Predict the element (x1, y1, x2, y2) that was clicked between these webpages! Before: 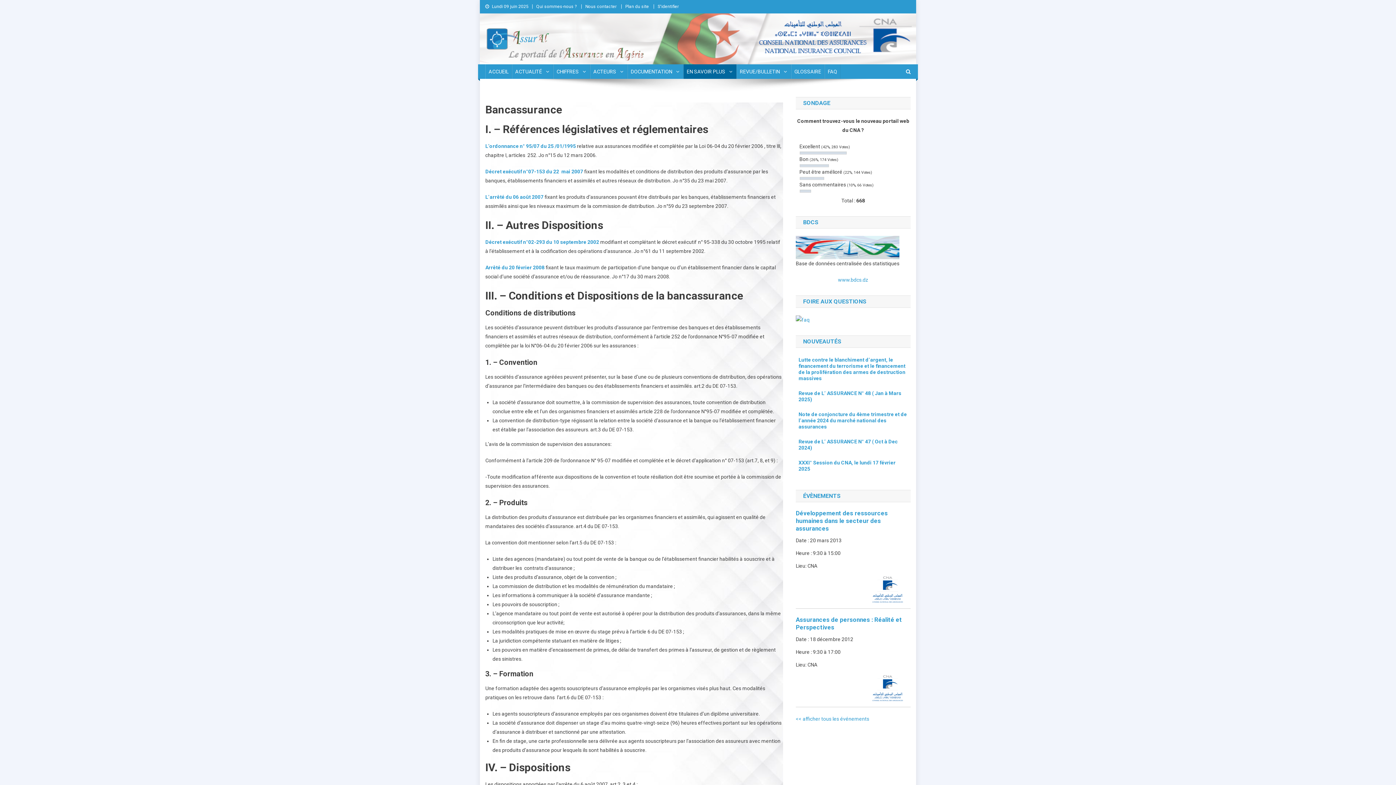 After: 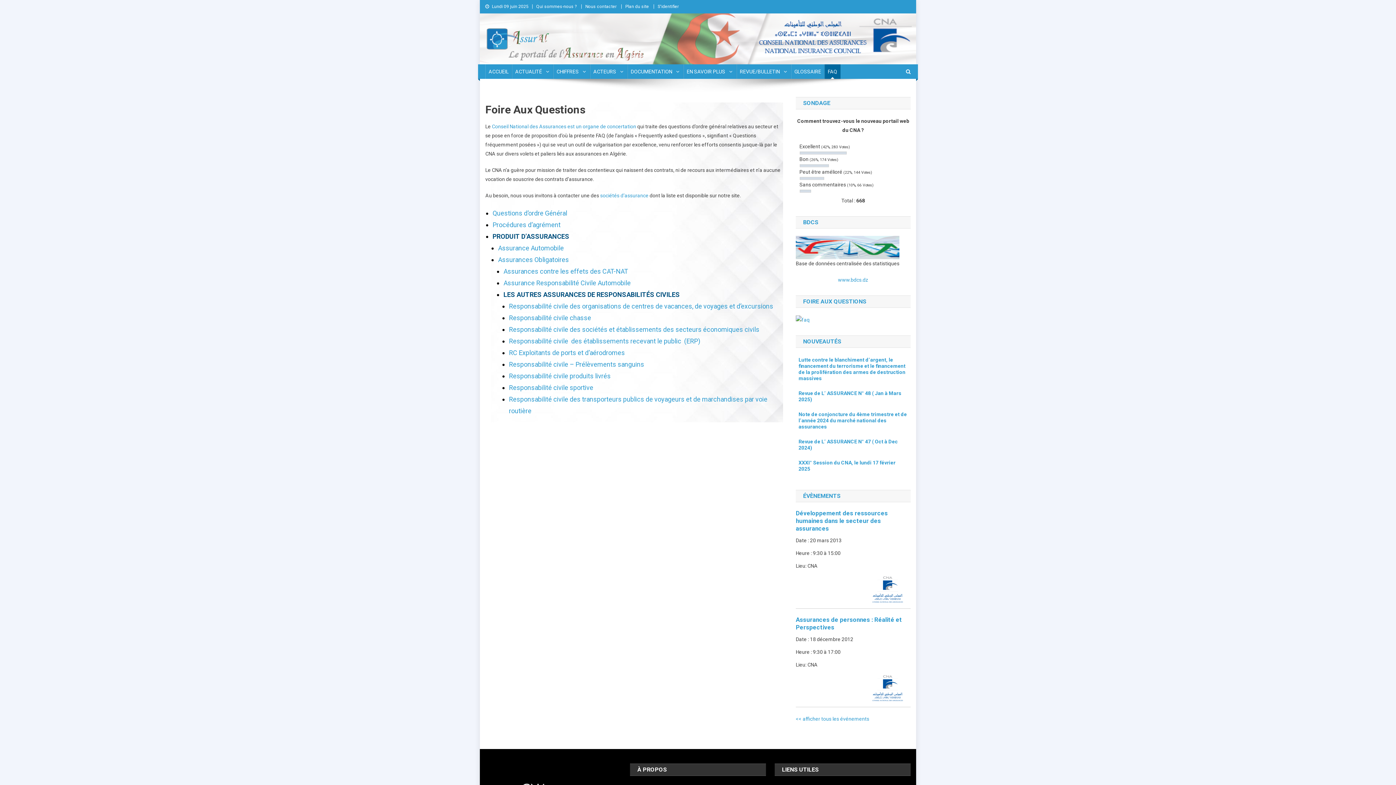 Action: bbox: (796, 316, 809, 322)